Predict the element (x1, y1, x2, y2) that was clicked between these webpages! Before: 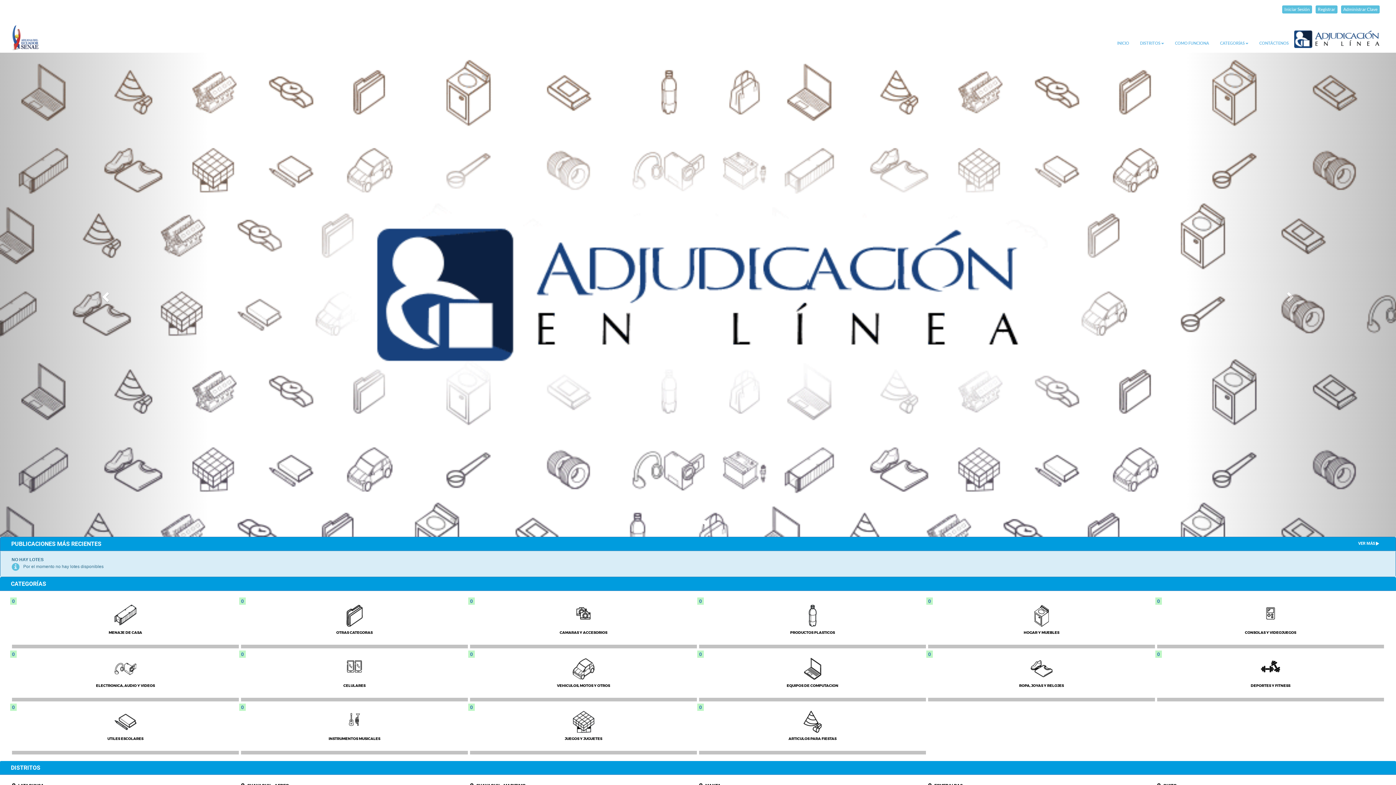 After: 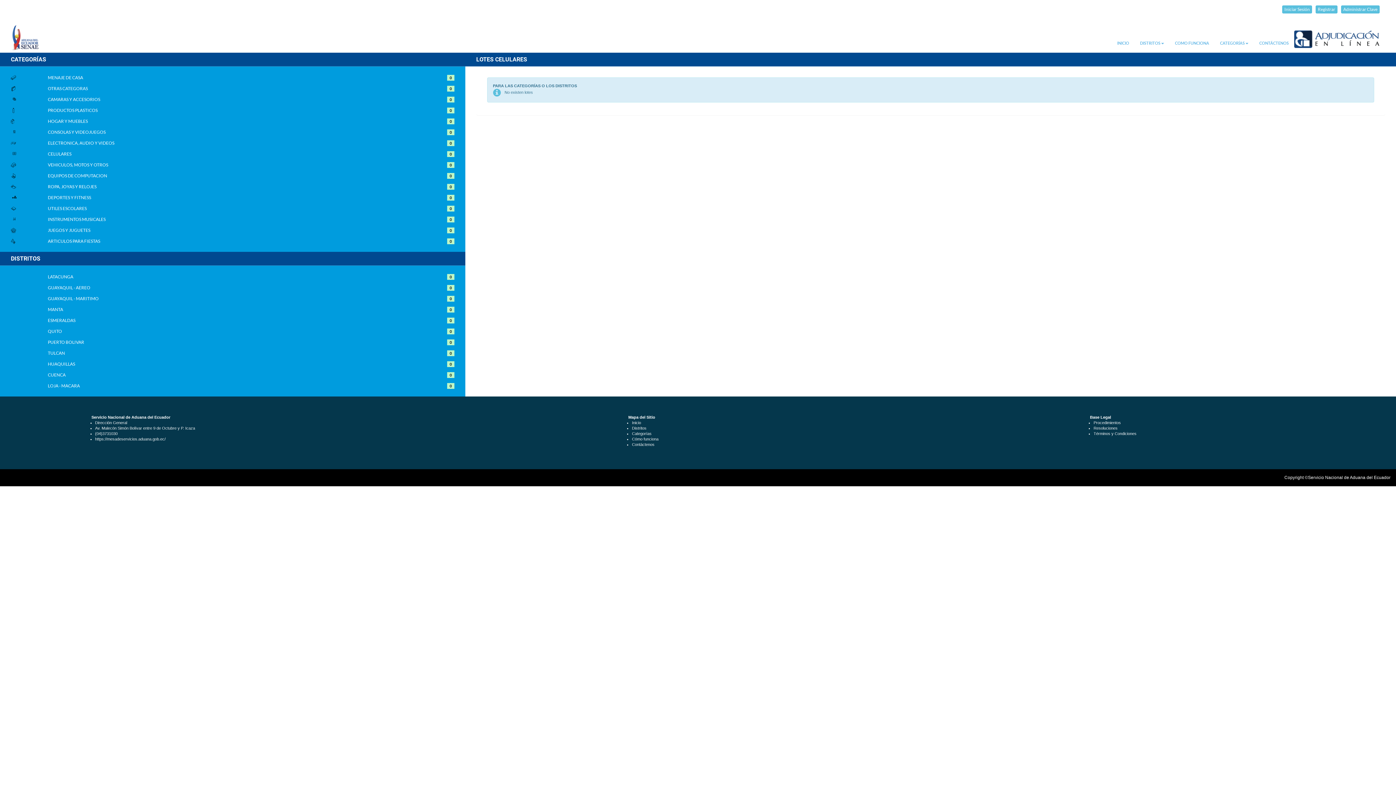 Action: bbox: (241, 652, 467, 701) label: 0
CELULARES